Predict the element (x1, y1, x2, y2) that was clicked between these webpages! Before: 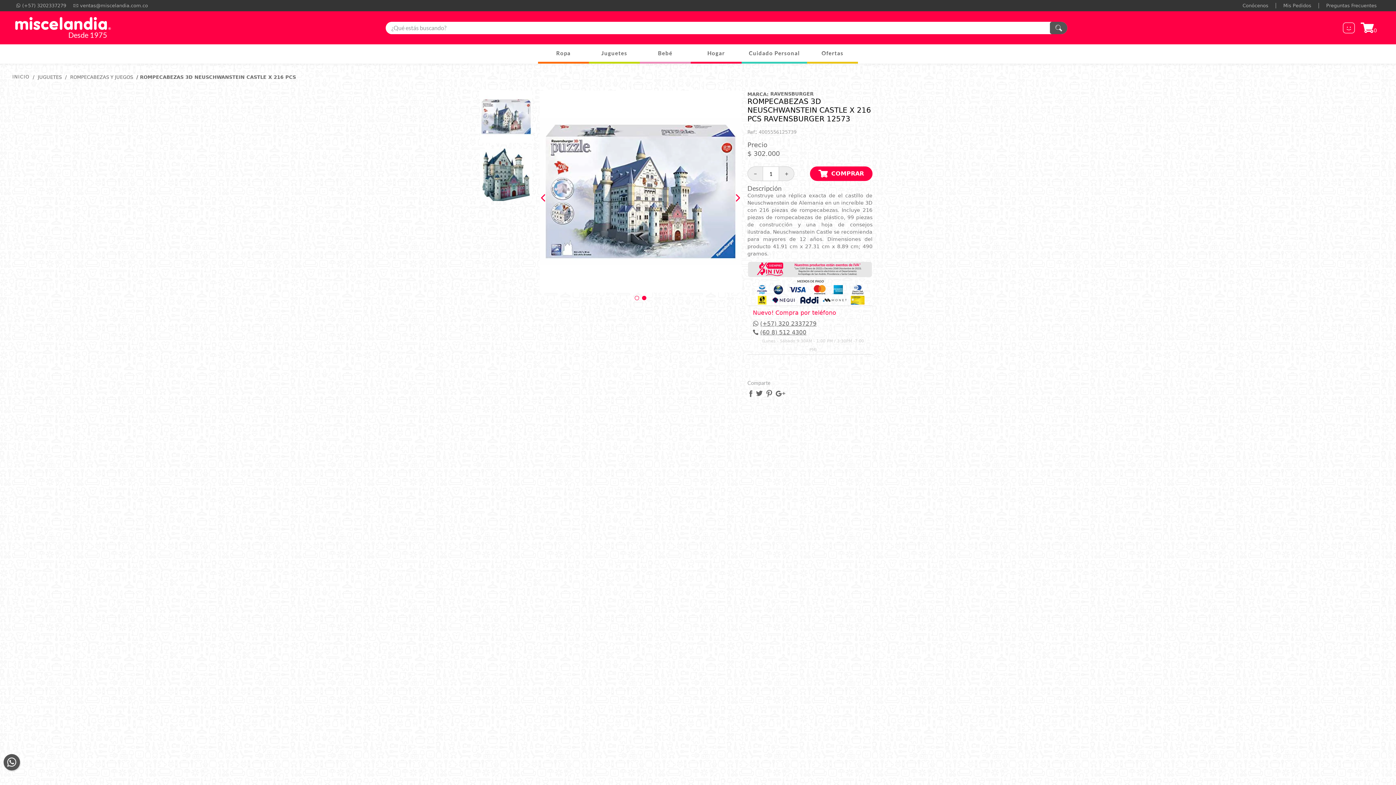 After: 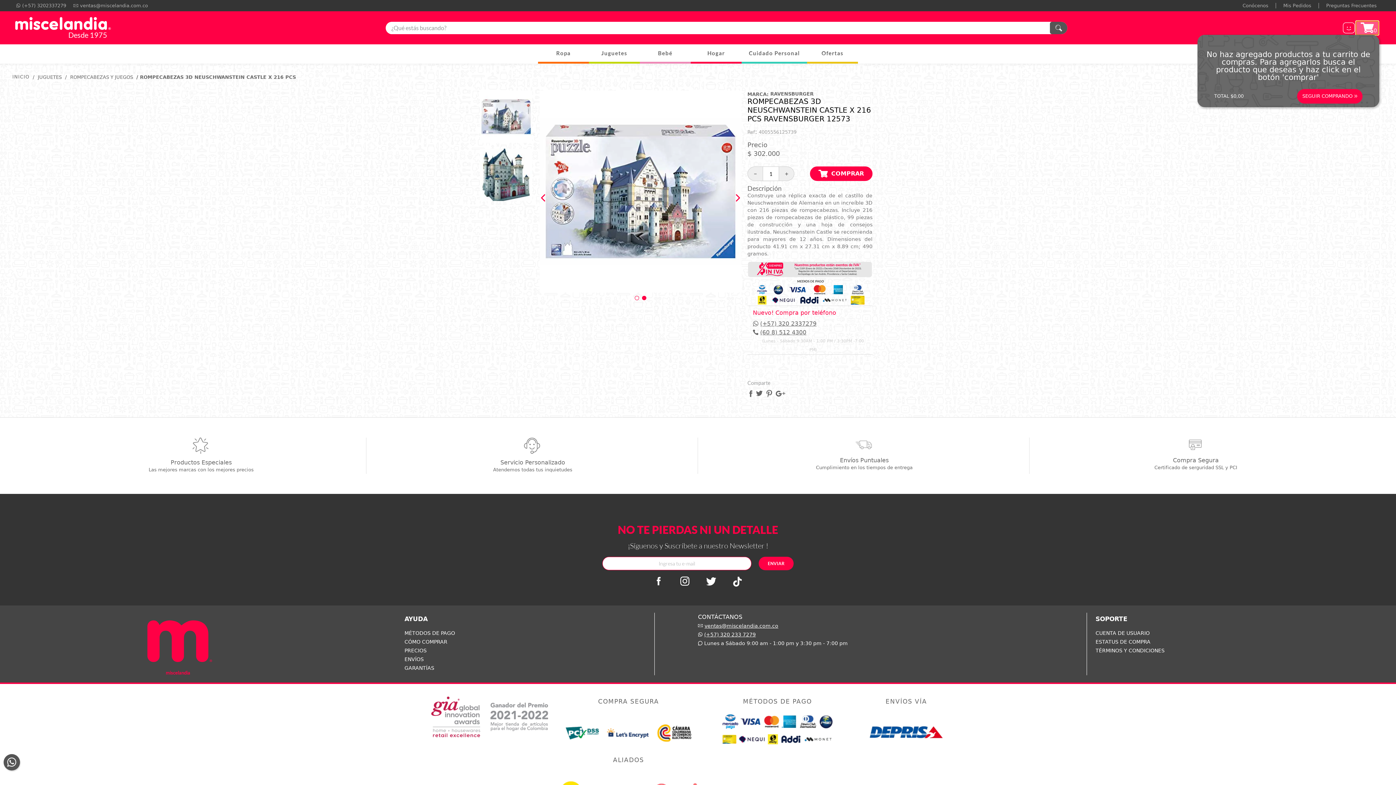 Action: label: 0 bbox: (1356, 20, 1379, 35)